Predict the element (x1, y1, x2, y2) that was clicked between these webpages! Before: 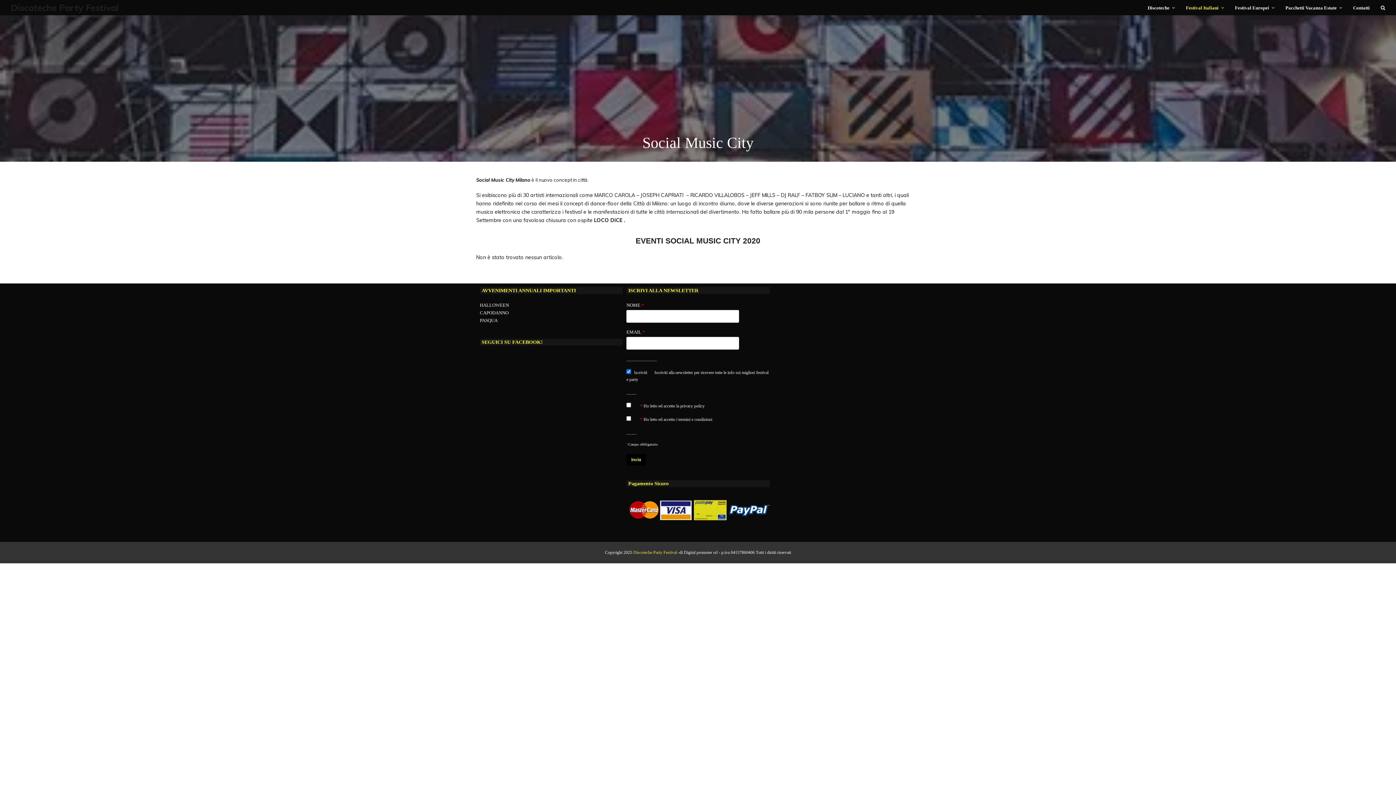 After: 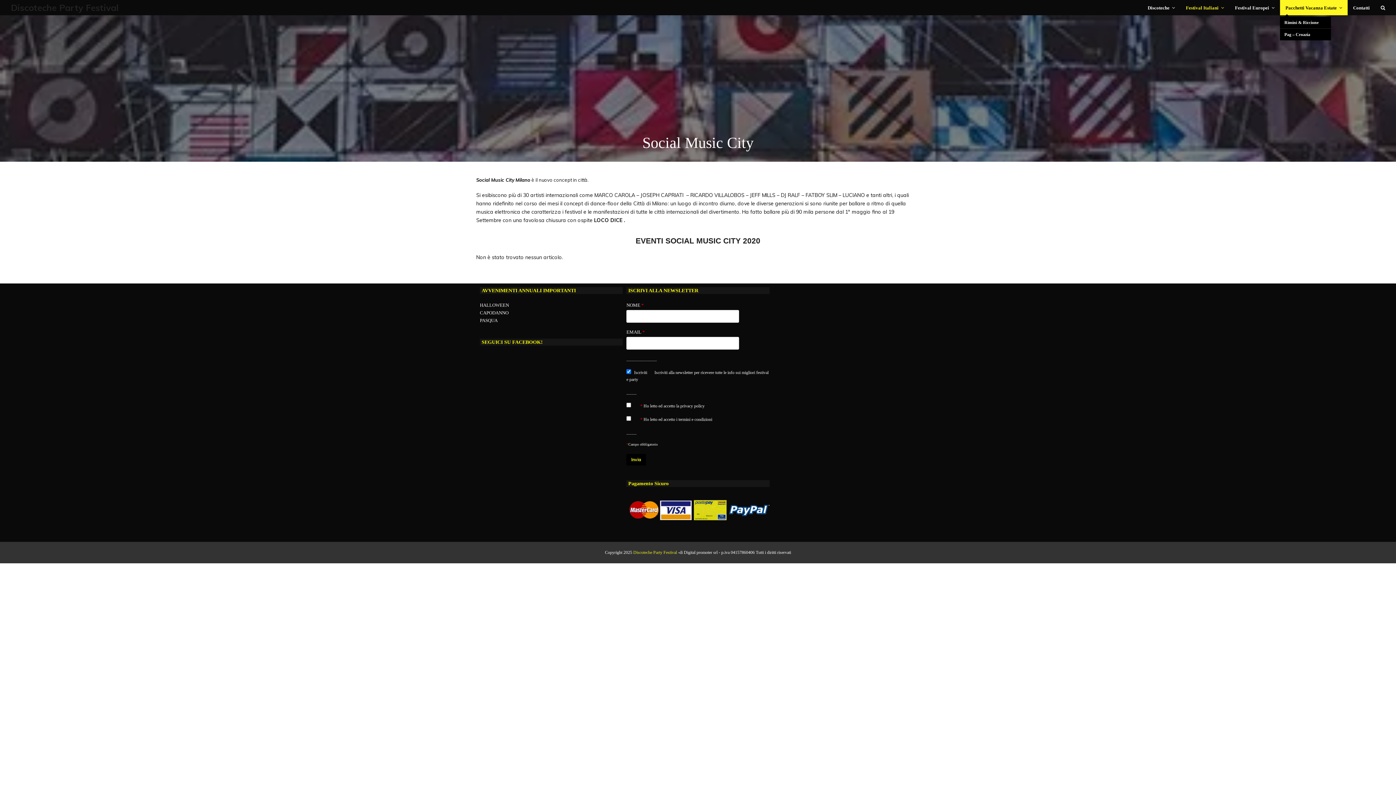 Action: bbox: (1280, -1, 1348, 16) label: Pacchetti Vacanza Estate 